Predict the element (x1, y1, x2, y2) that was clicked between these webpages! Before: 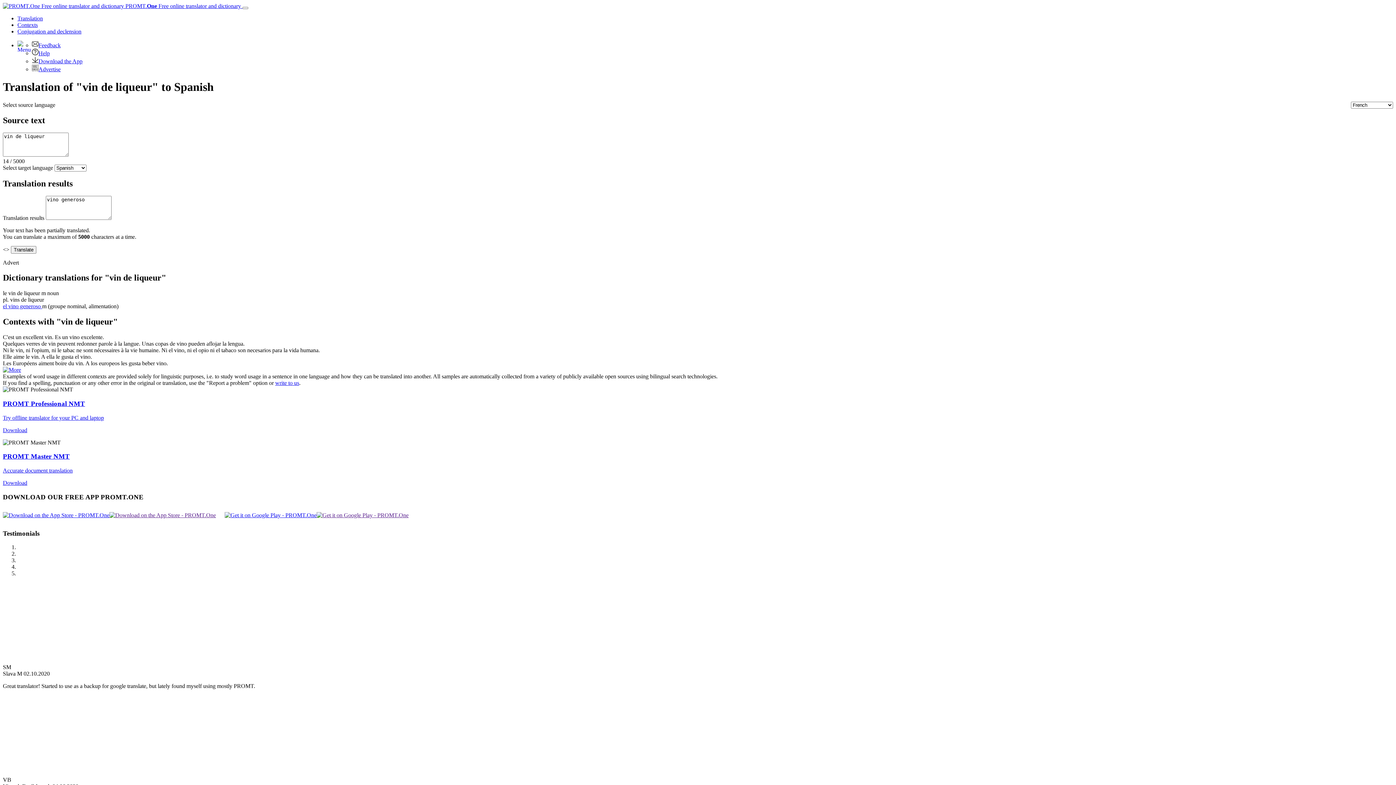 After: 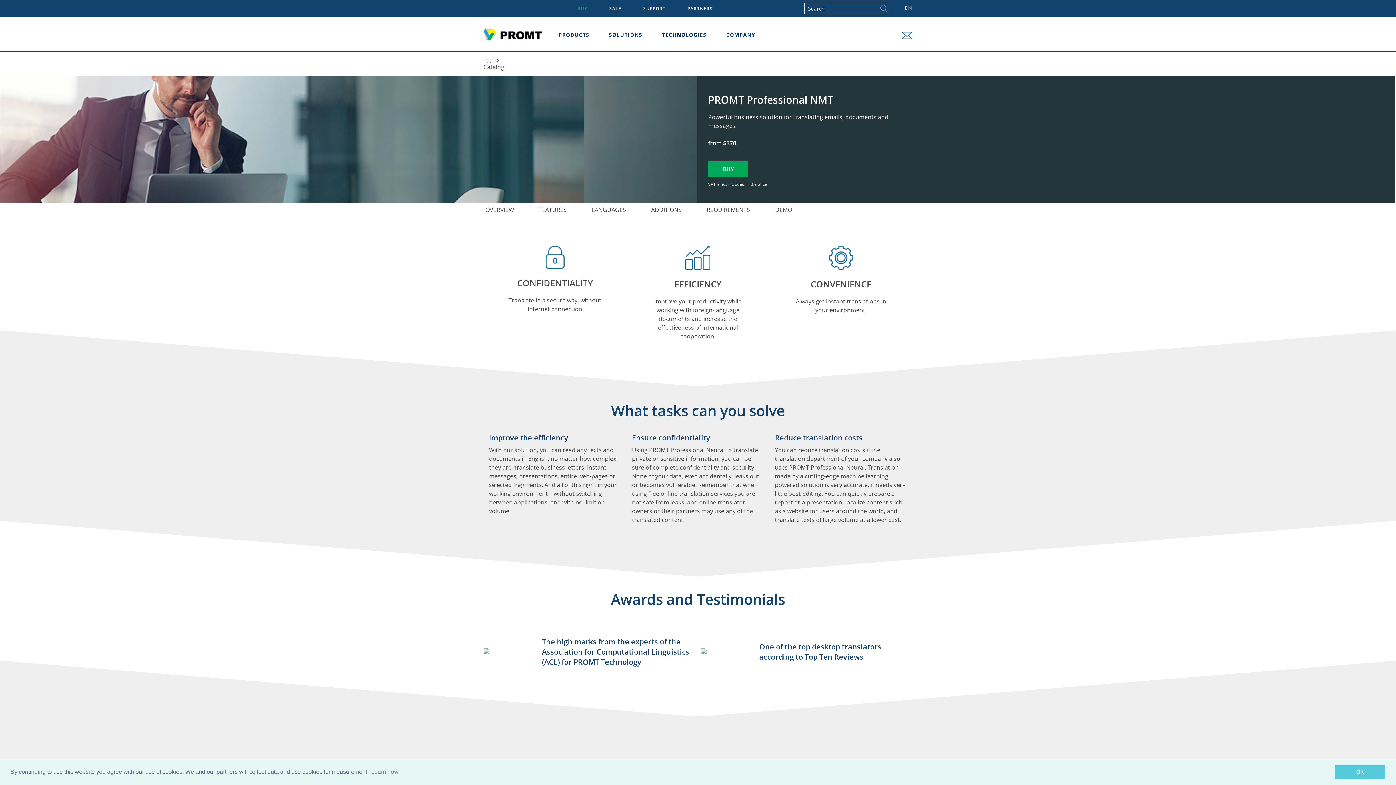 Action: label: Try offline translator for your PC and laptop bbox: (2, 414, 104, 420)